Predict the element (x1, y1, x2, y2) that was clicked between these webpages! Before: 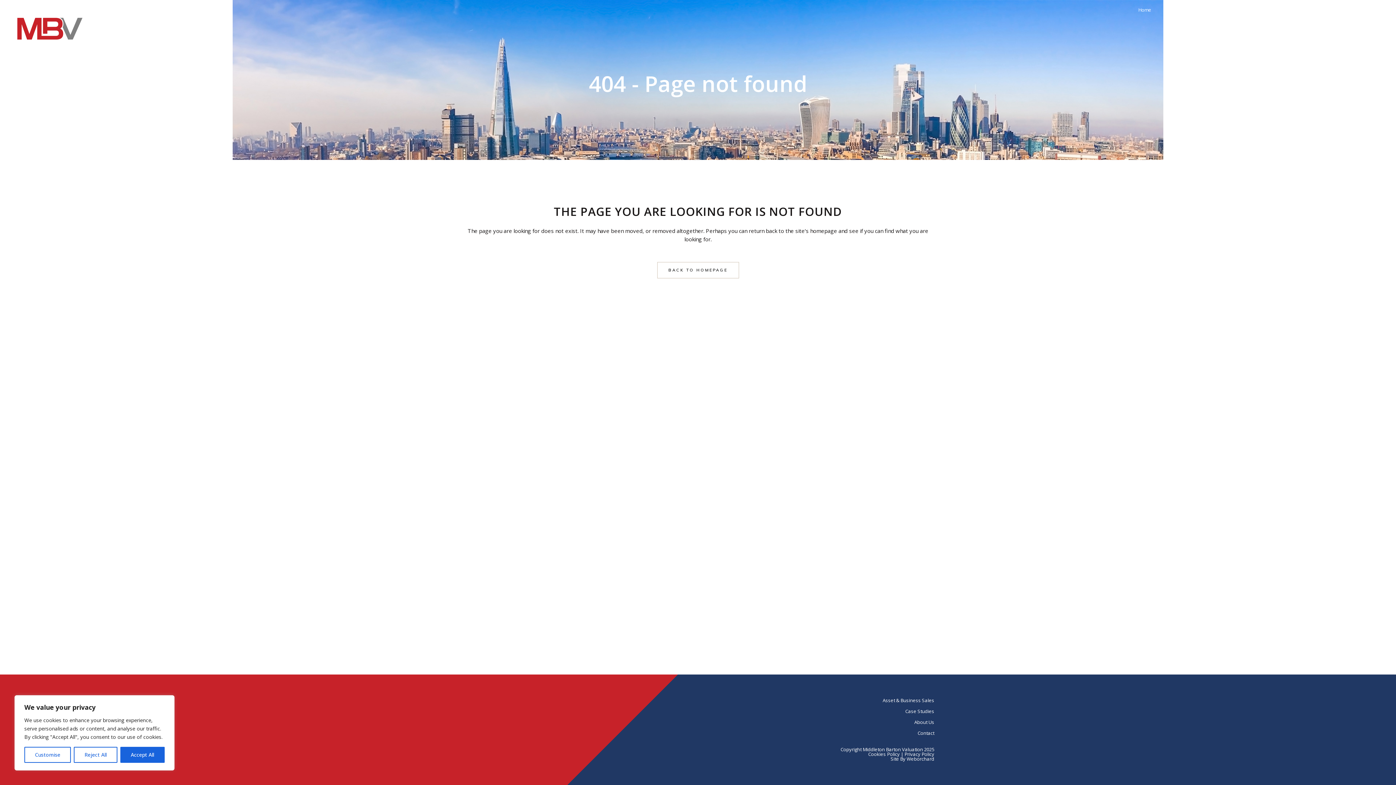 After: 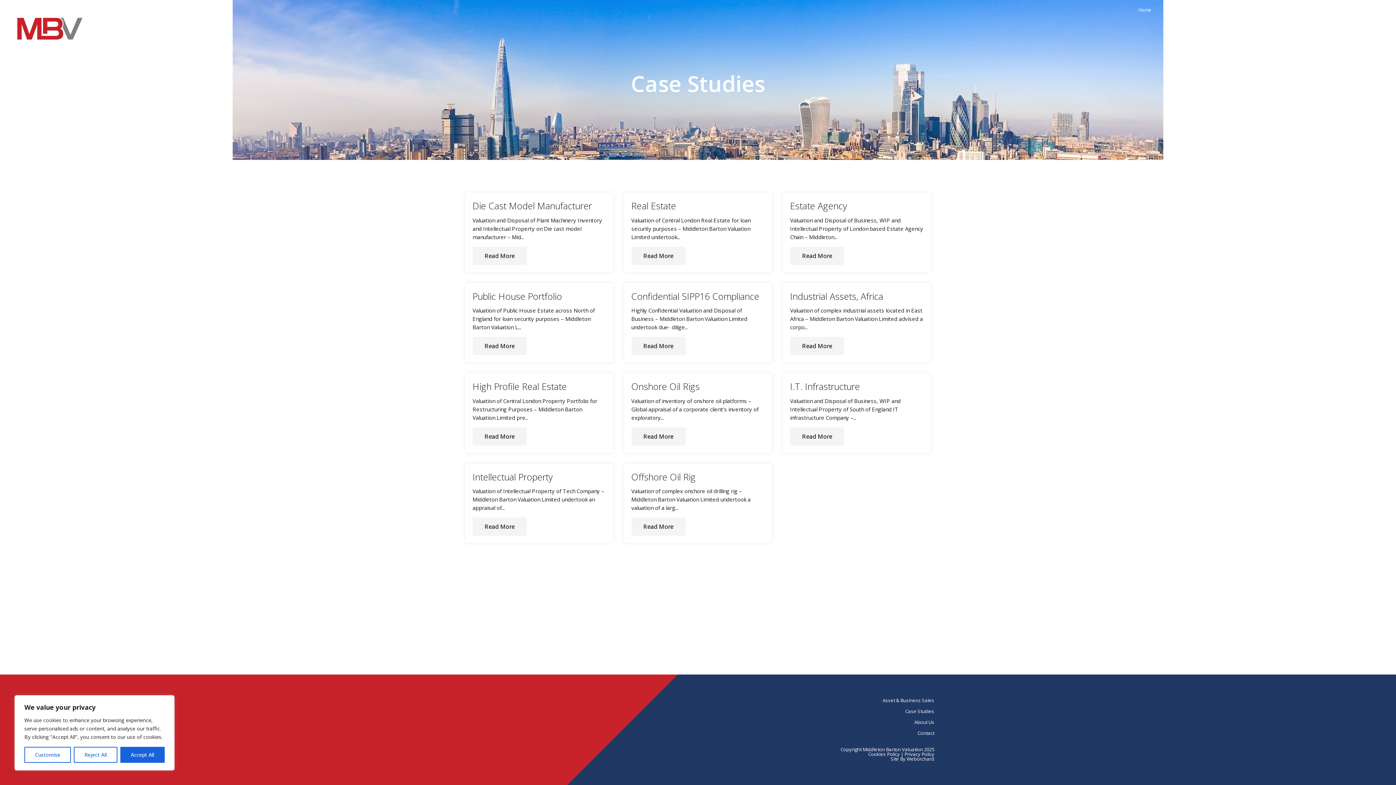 Action: bbox: (461, 709, 934, 714) label: Case Studies